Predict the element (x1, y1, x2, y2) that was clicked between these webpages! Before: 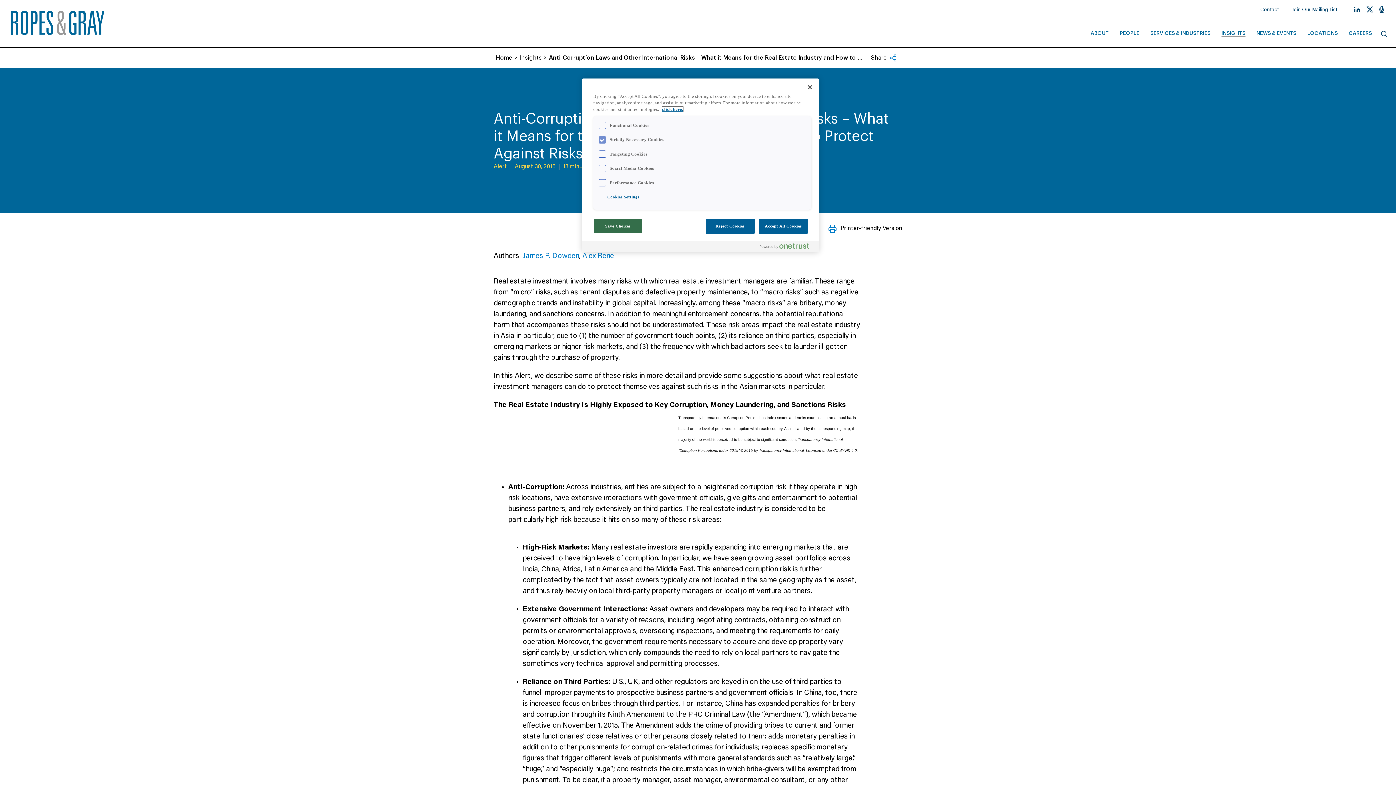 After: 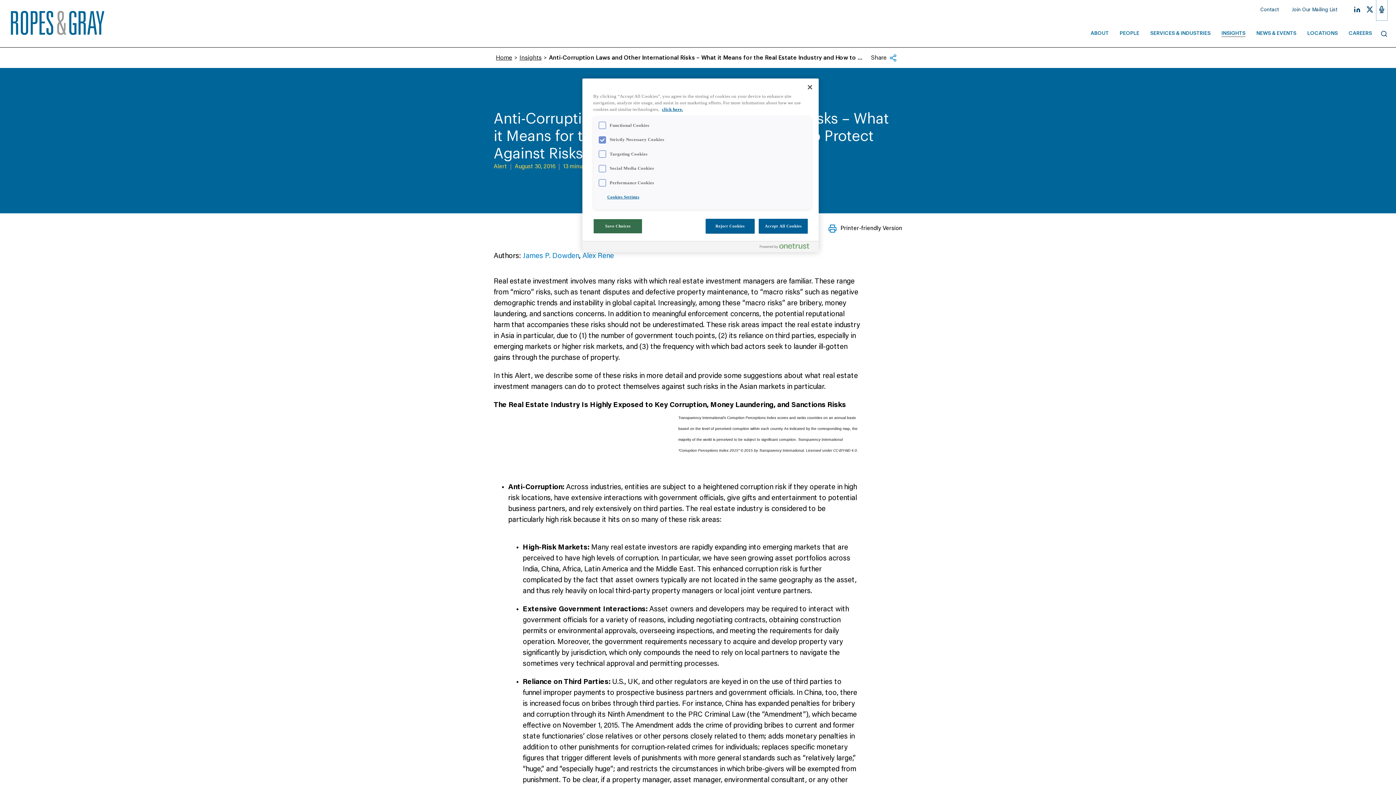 Action: bbox: (1376, 0, 1387, 20)